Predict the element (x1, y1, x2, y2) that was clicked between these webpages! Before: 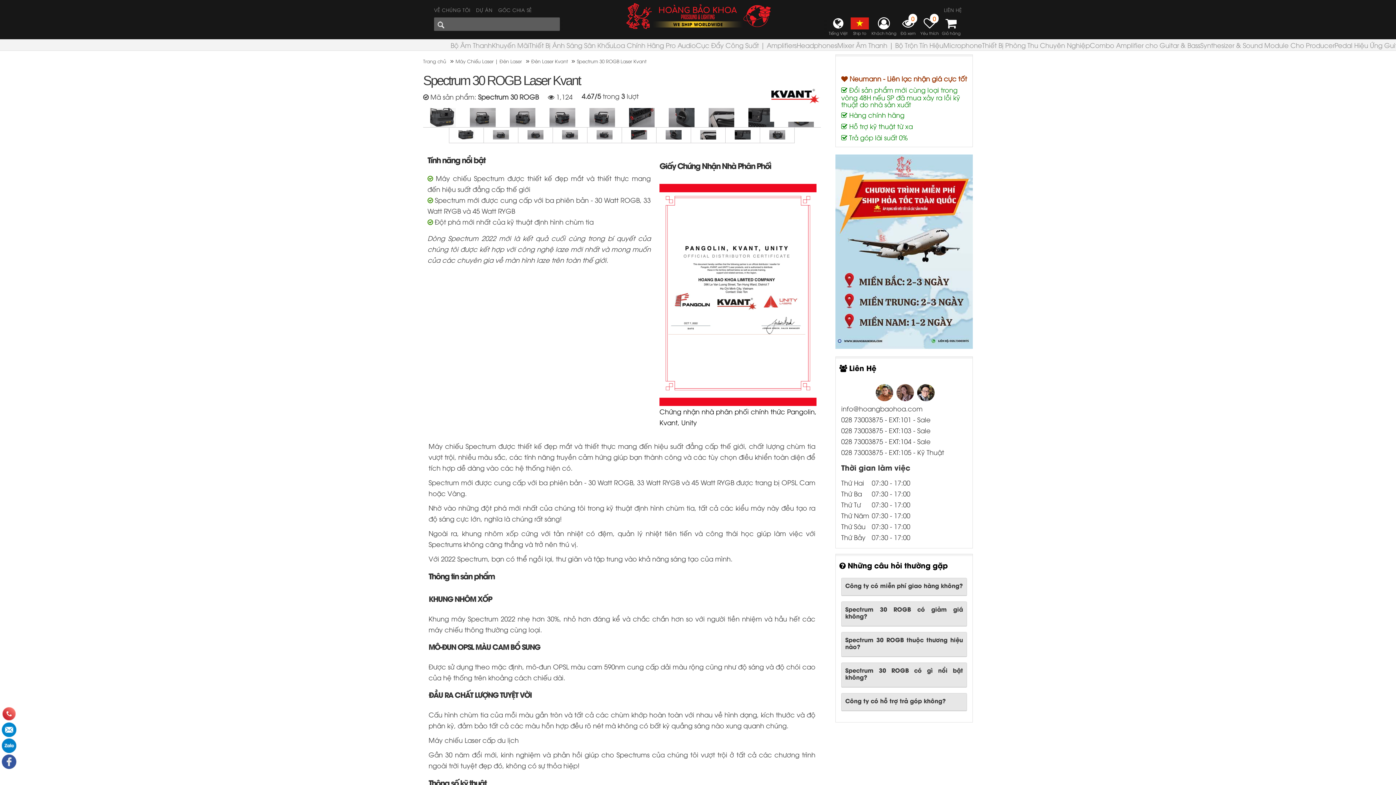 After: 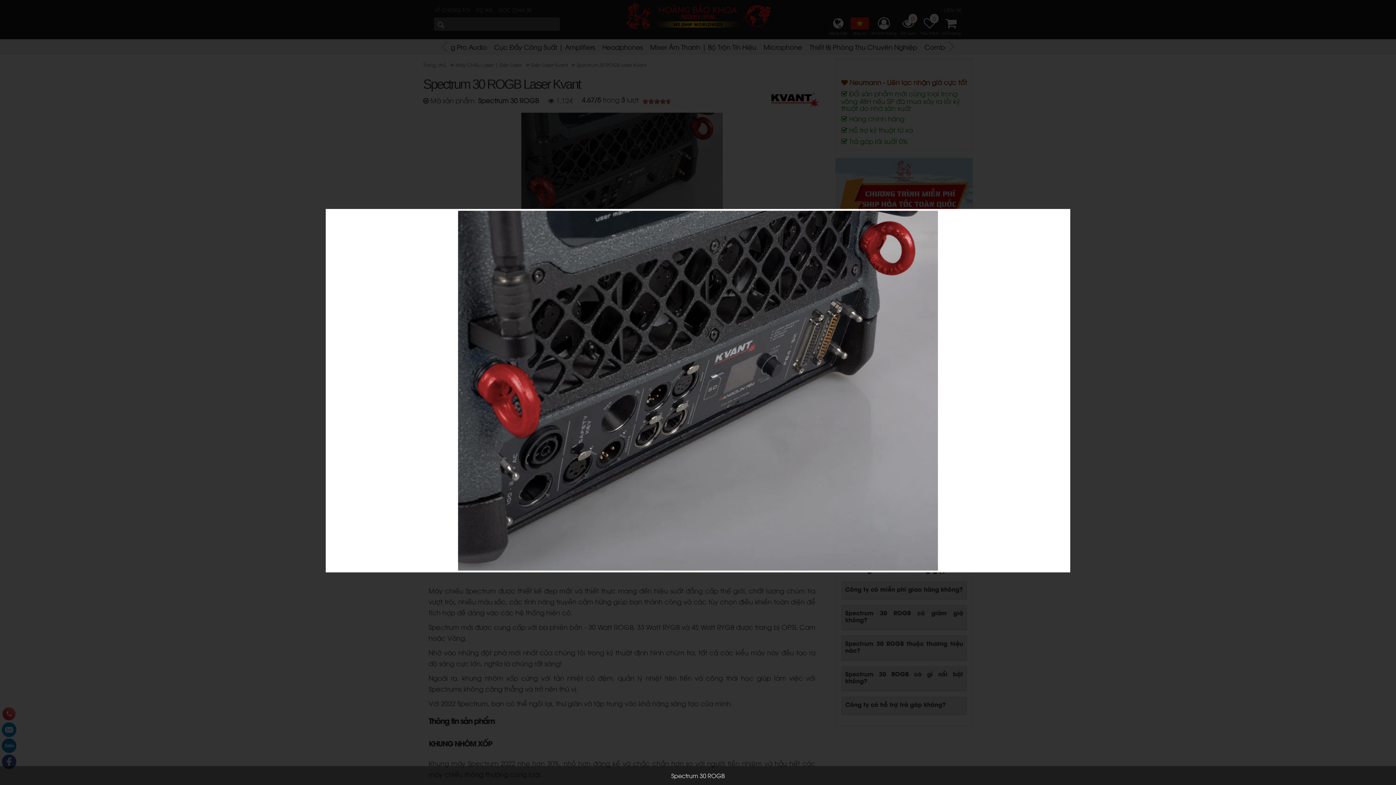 Action: bbox: (622, 111, 661, 120)